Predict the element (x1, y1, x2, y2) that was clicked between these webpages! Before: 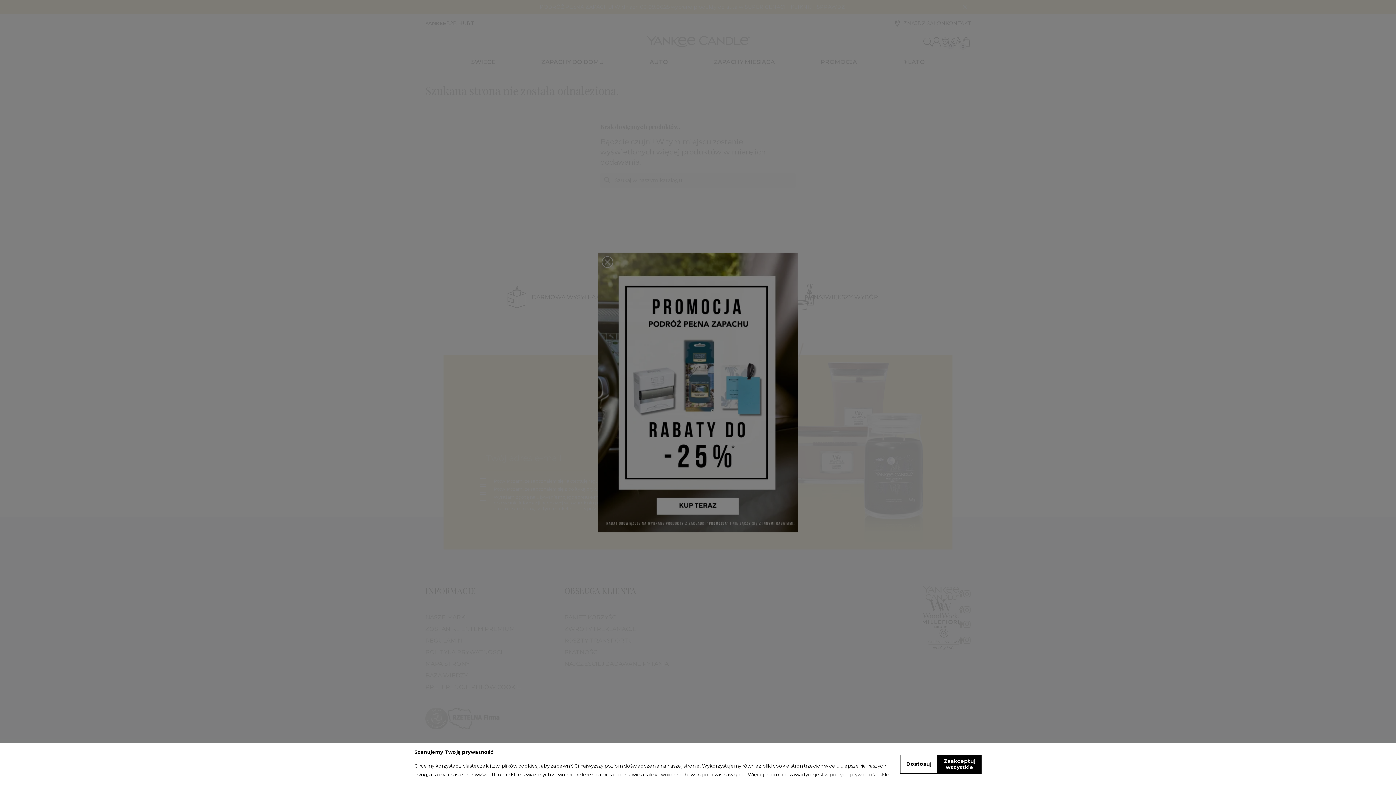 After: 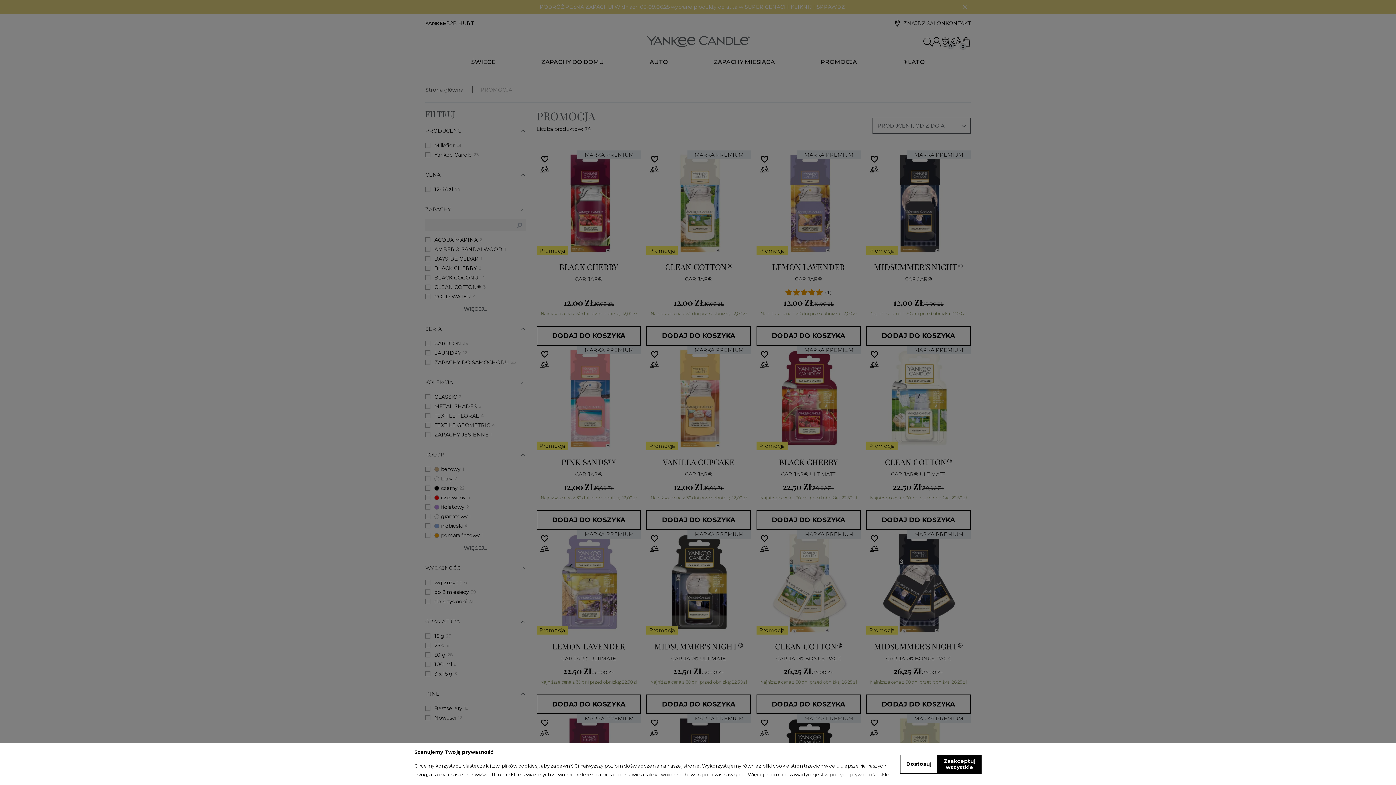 Action: bbox: (598, 252, 798, 532)